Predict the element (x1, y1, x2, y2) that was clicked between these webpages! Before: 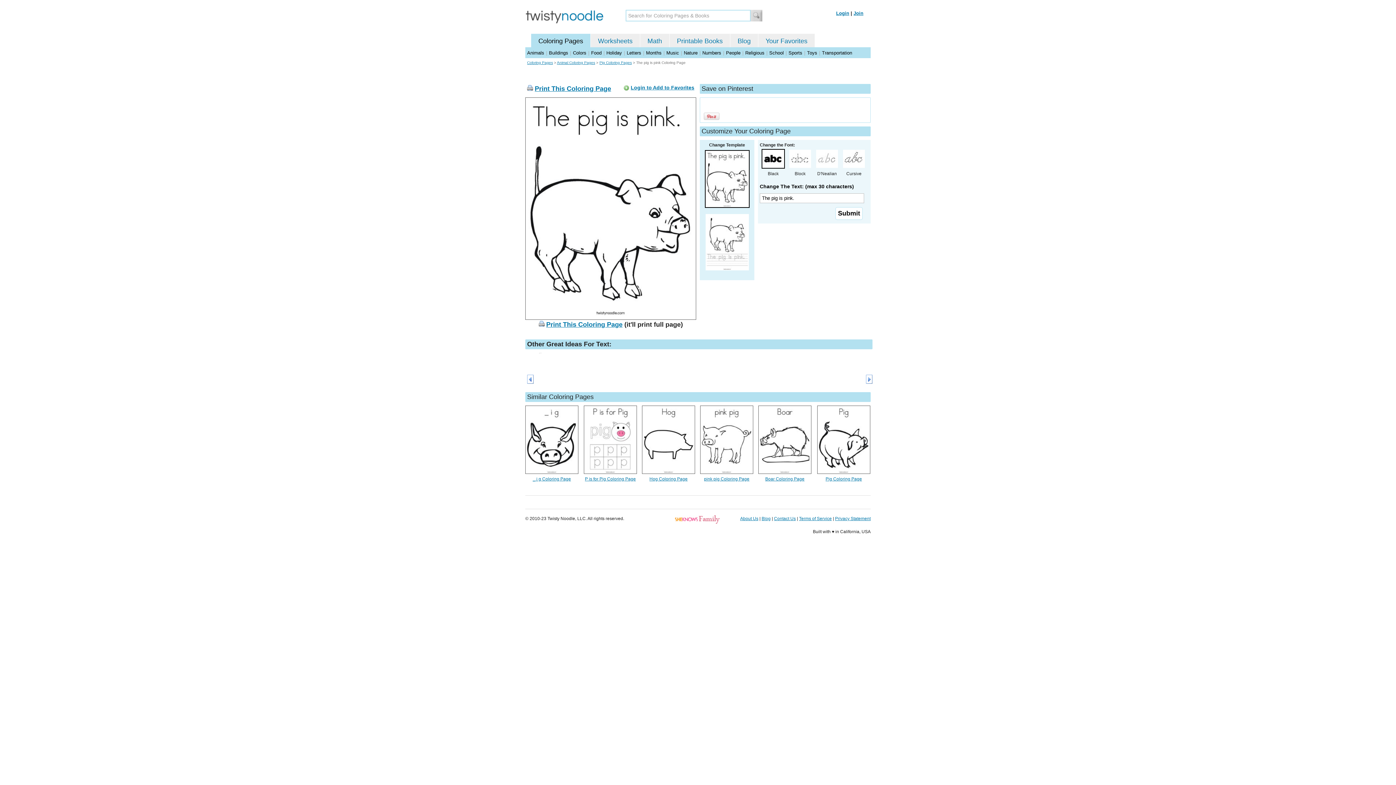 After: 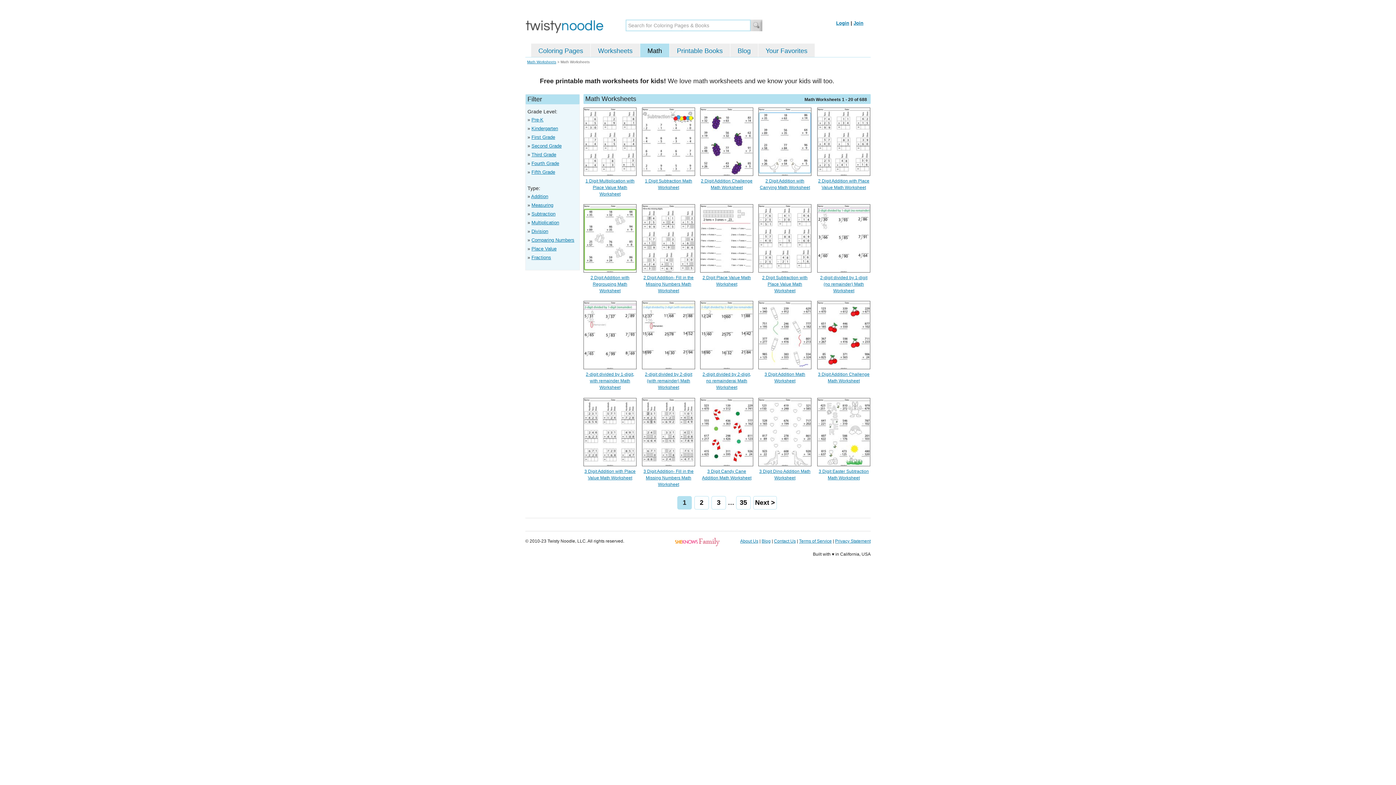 Action: label: Math bbox: (647, 37, 662, 44)